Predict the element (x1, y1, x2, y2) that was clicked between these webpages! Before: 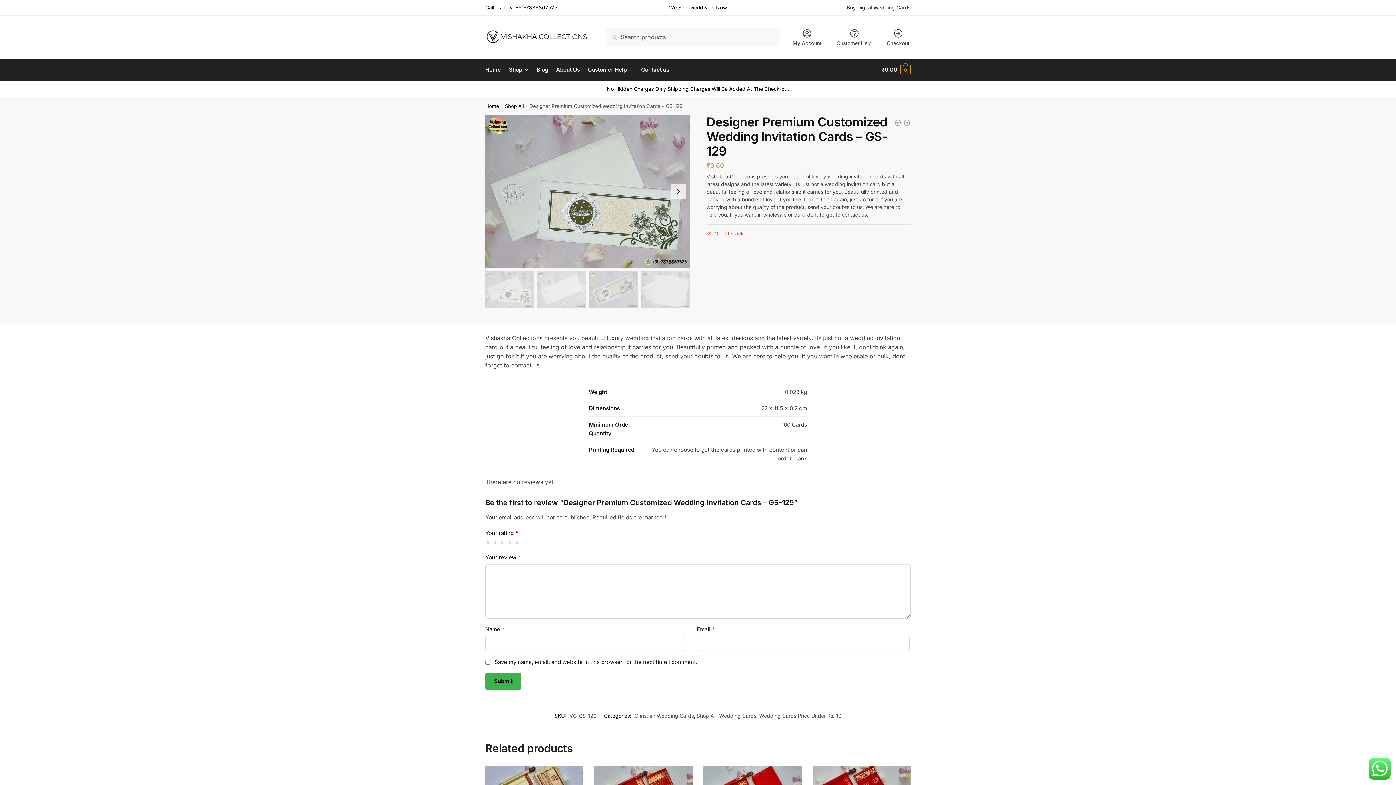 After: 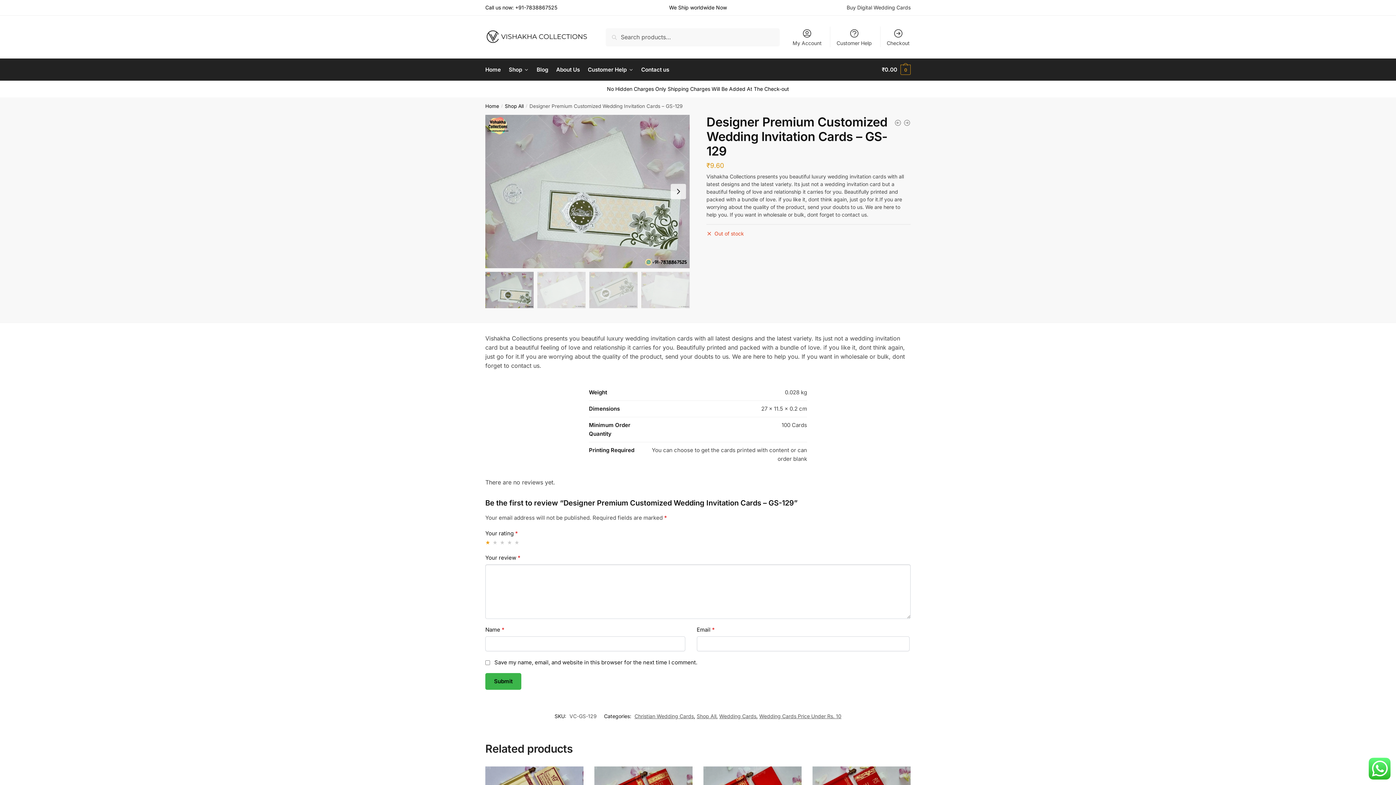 Action: label: 1 bbox: (485, 539, 490, 545)